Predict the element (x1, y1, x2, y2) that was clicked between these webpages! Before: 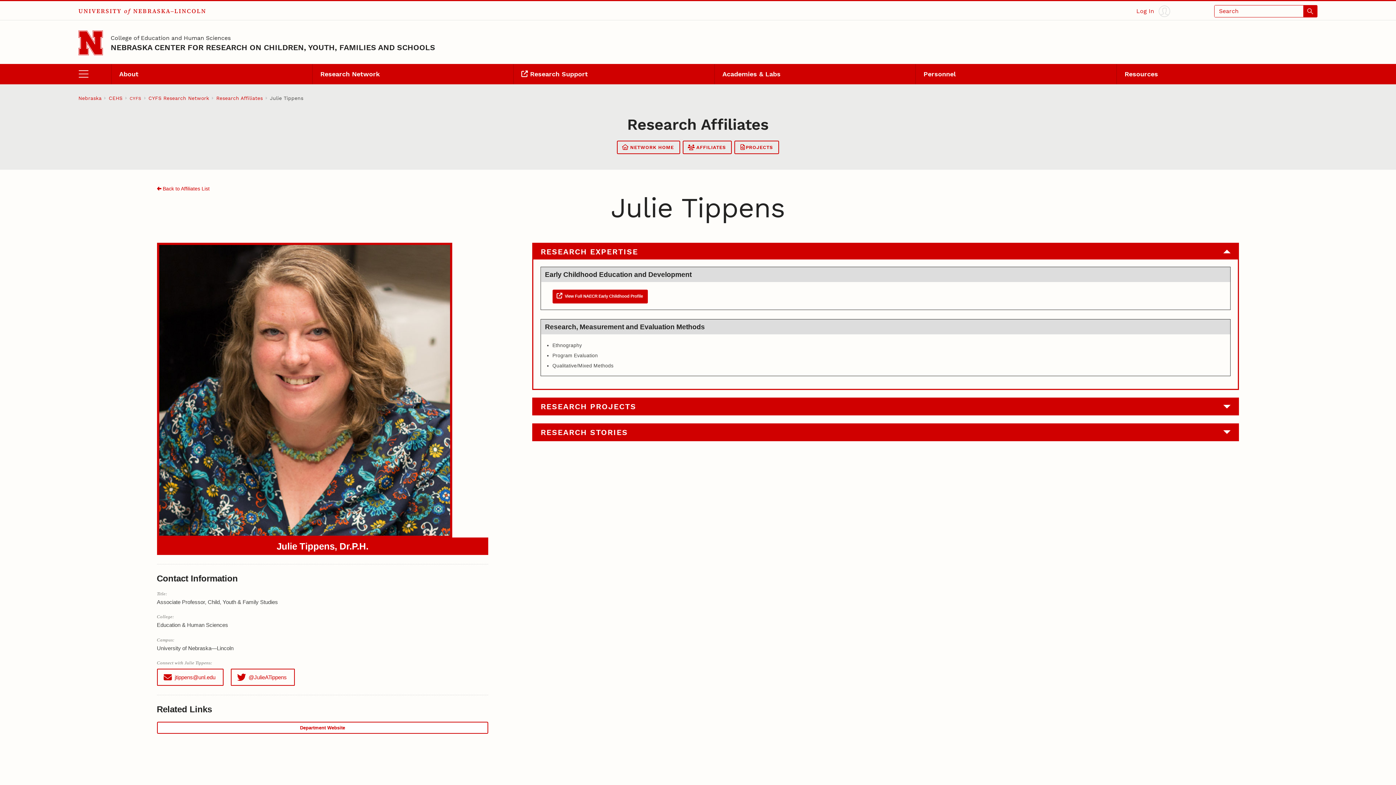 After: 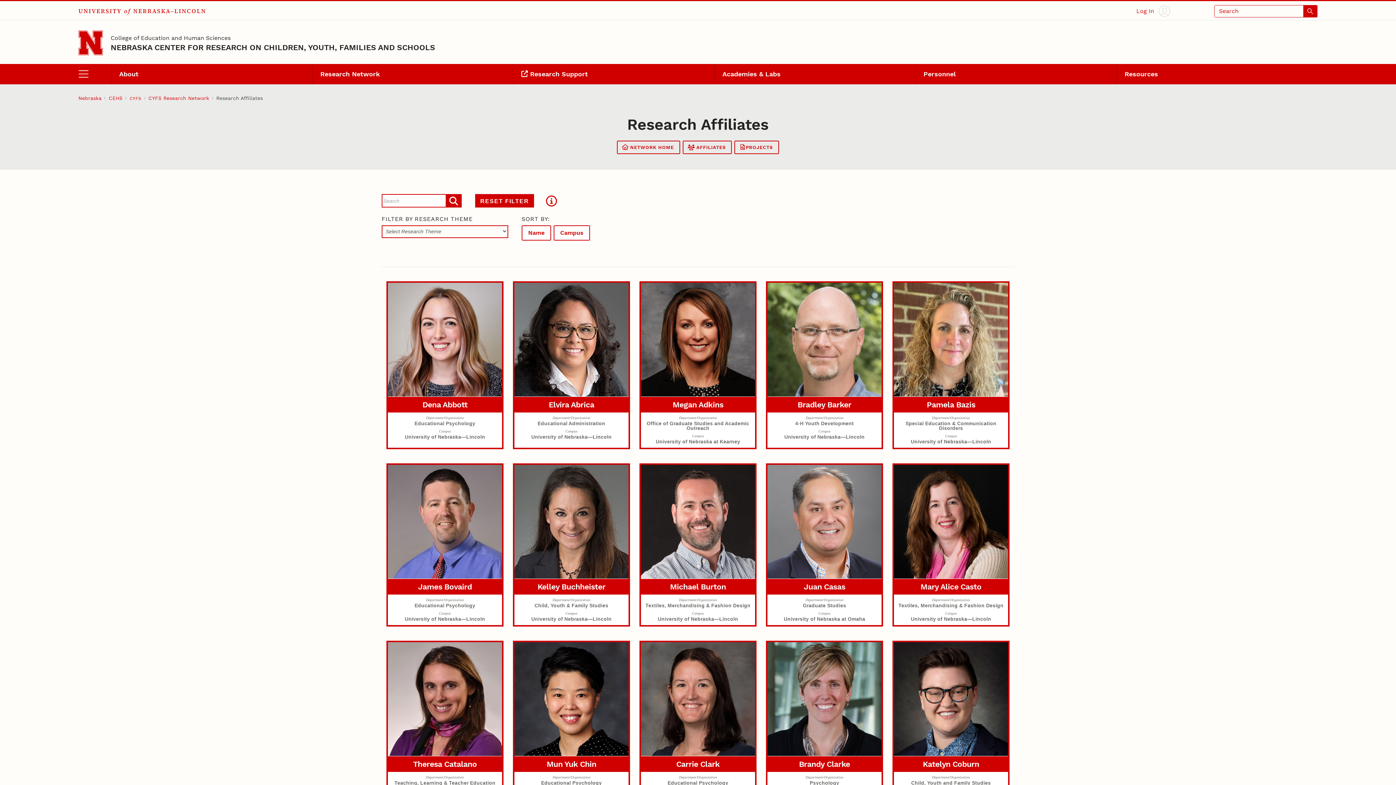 Action: label:  AFFILIATES bbox: (682, 140, 732, 154)